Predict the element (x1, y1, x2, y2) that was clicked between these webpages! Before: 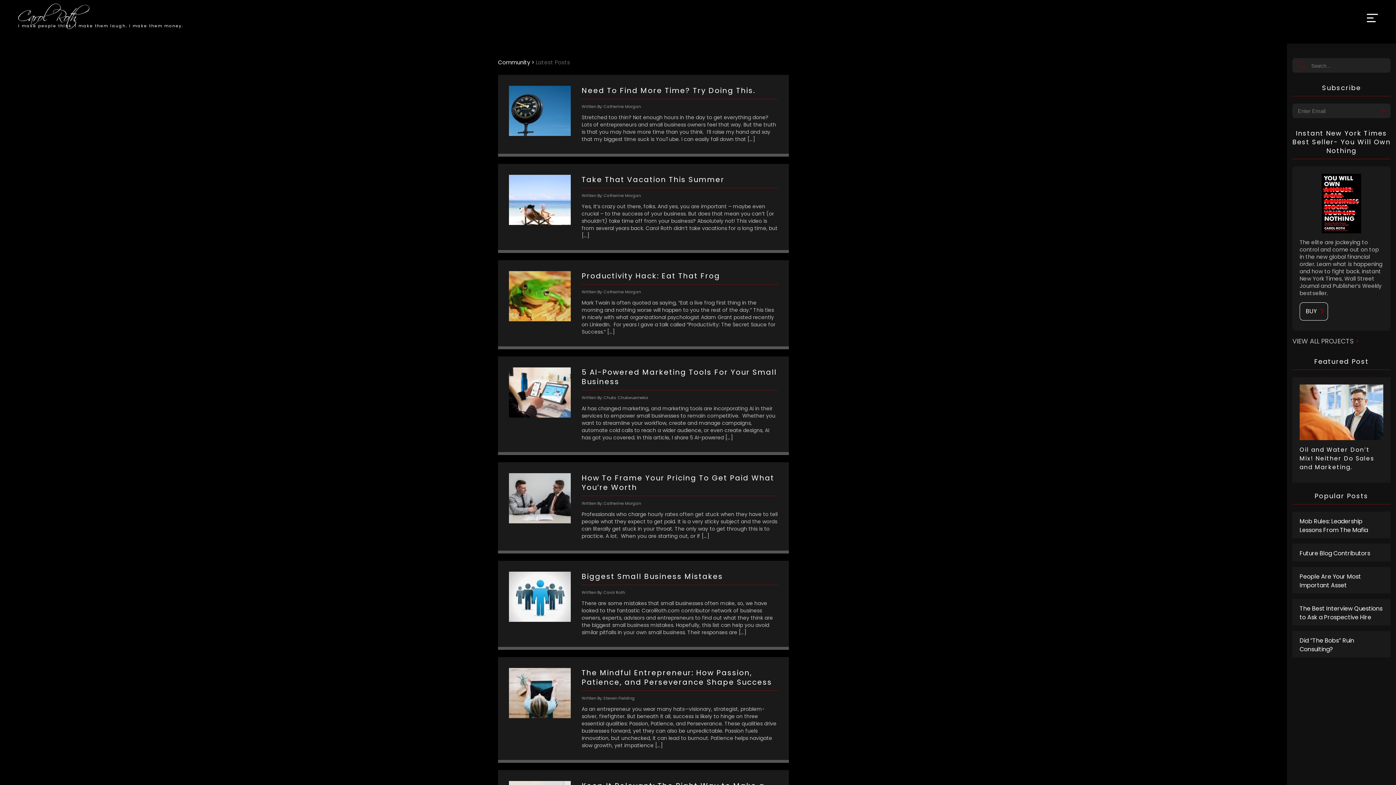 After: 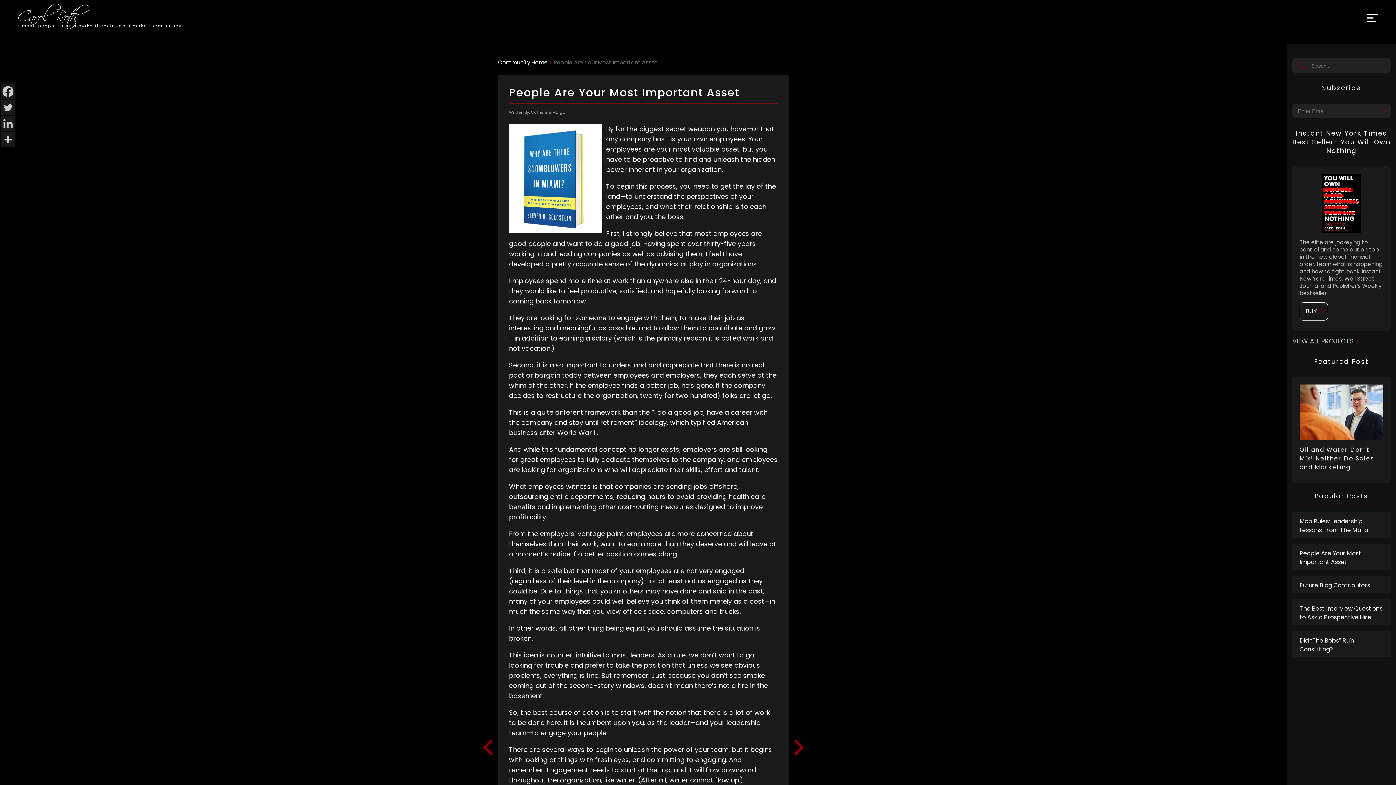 Action: label: People Are Your Most Important Asset bbox: (1292, 567, 1390, 593)